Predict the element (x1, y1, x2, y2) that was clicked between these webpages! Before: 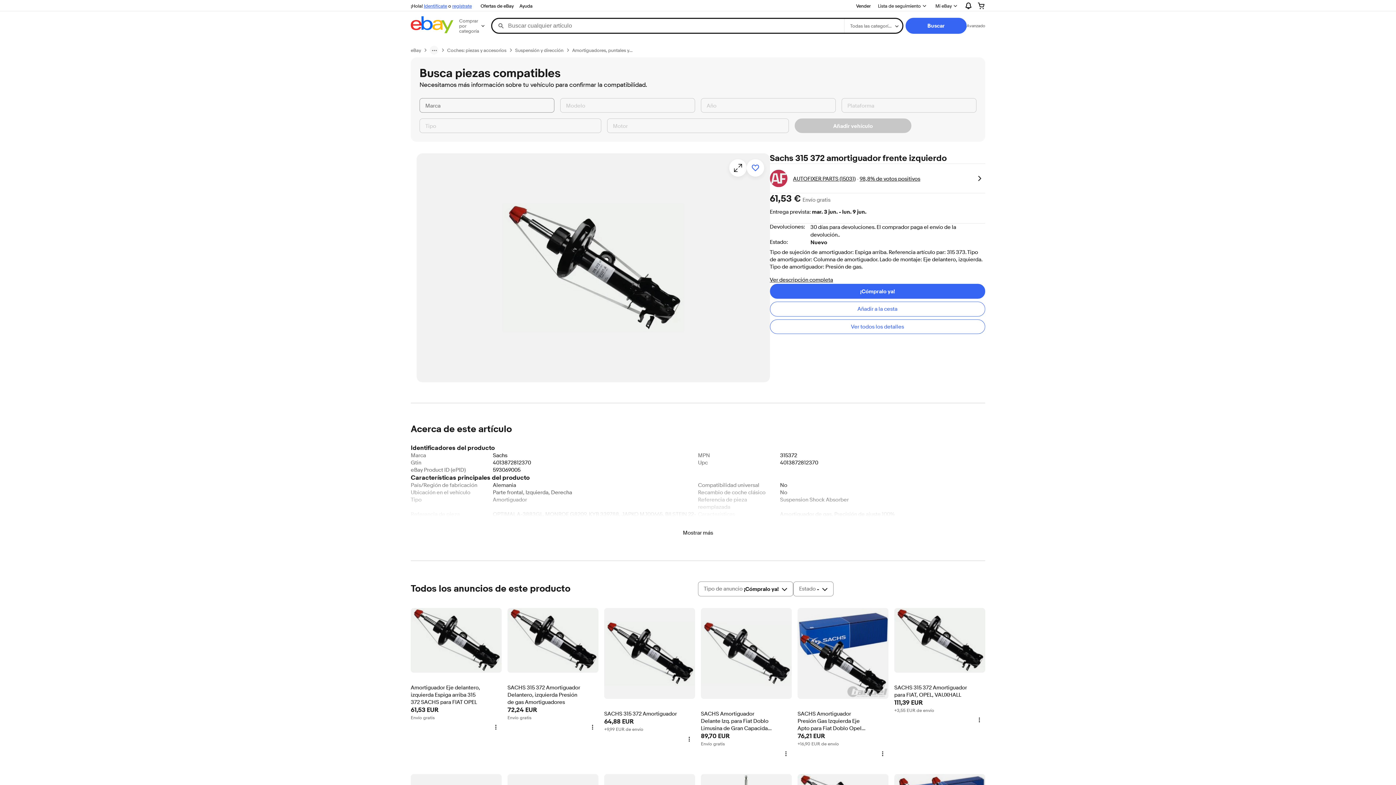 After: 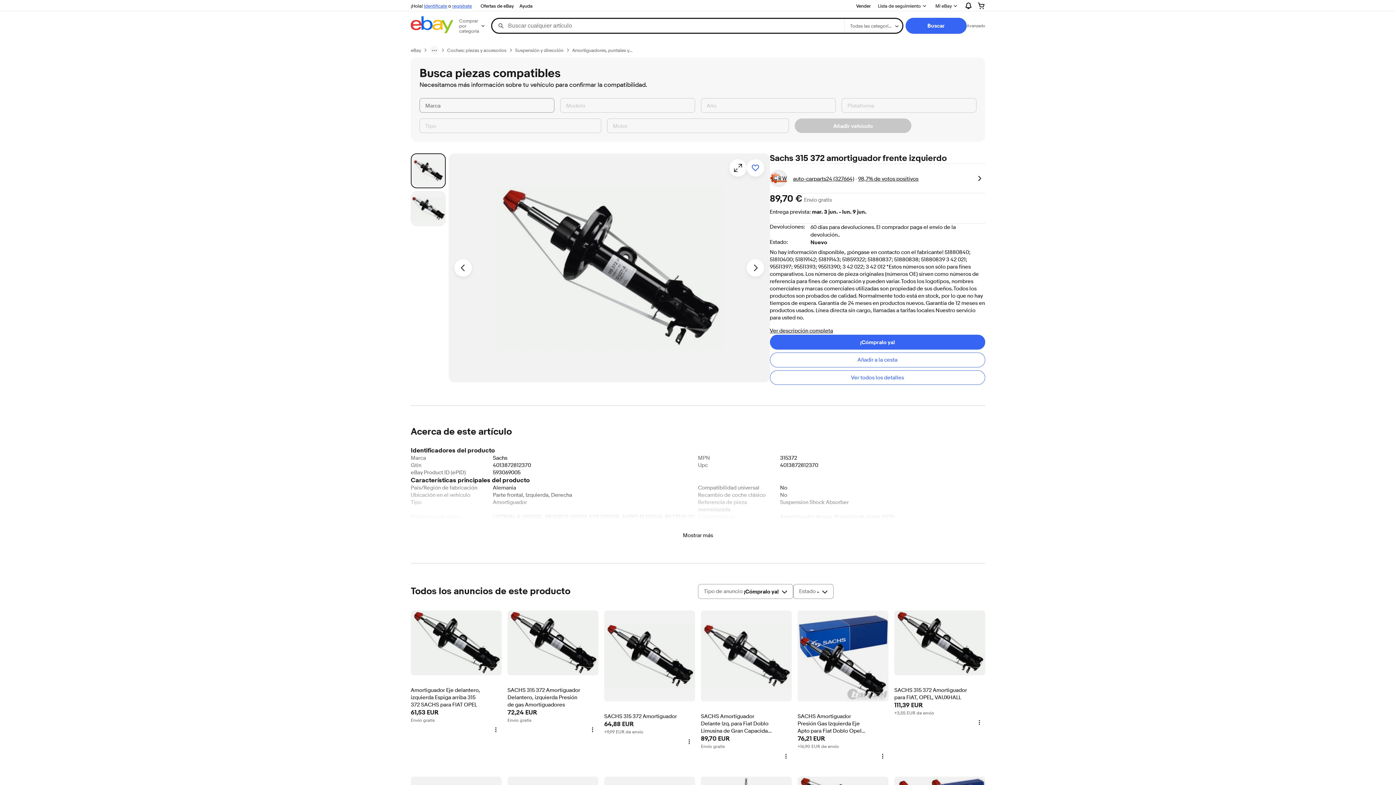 Action: bbox: (701, 608, 792, 748) label: SACHS Amortiguador Delante Izq. para Fiat Doblo Limusina de Gran Capacidad 263_
artículo 4 SACHS Amortiguador Delante Izq. para Fiat Doblo Limusina de Gran Capacidad 263_
89,70 EUR
Envío gratis